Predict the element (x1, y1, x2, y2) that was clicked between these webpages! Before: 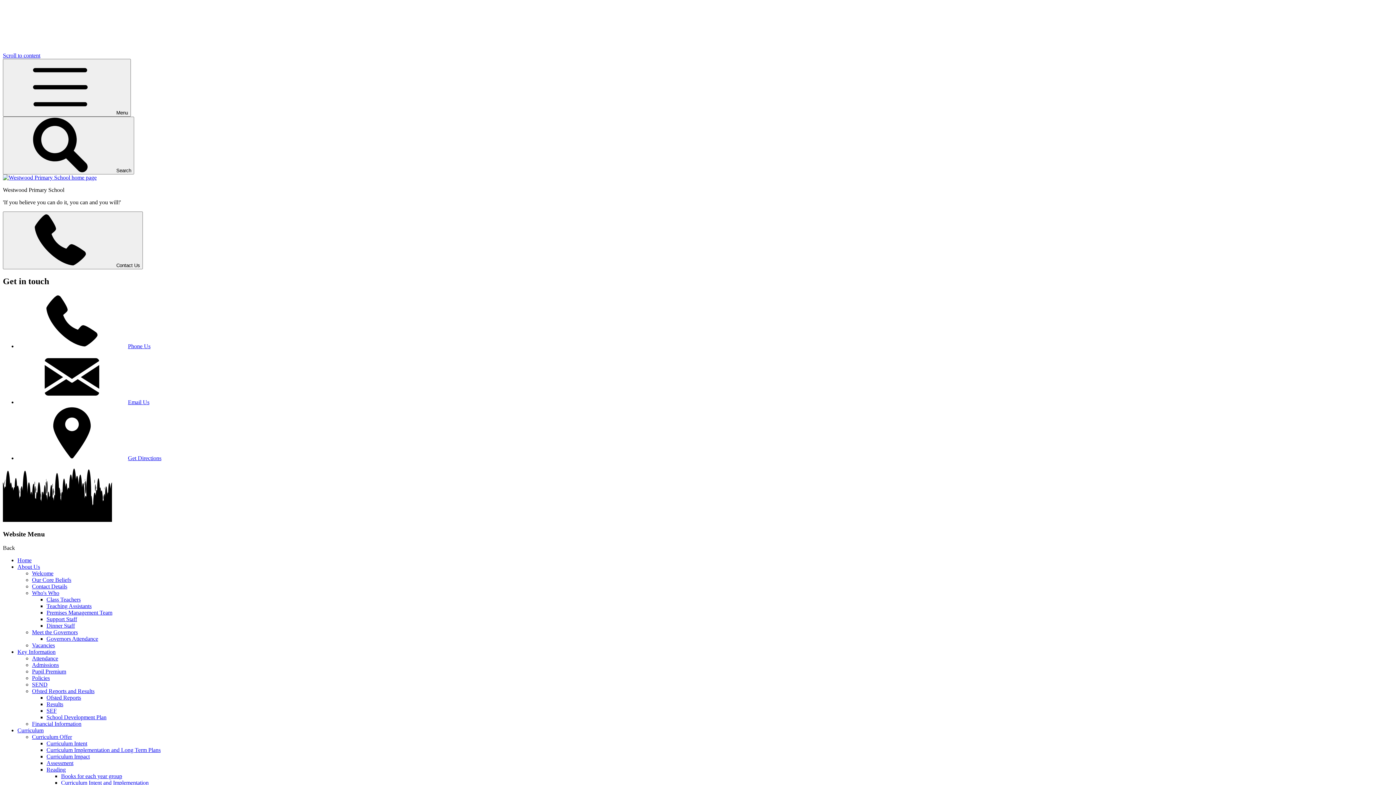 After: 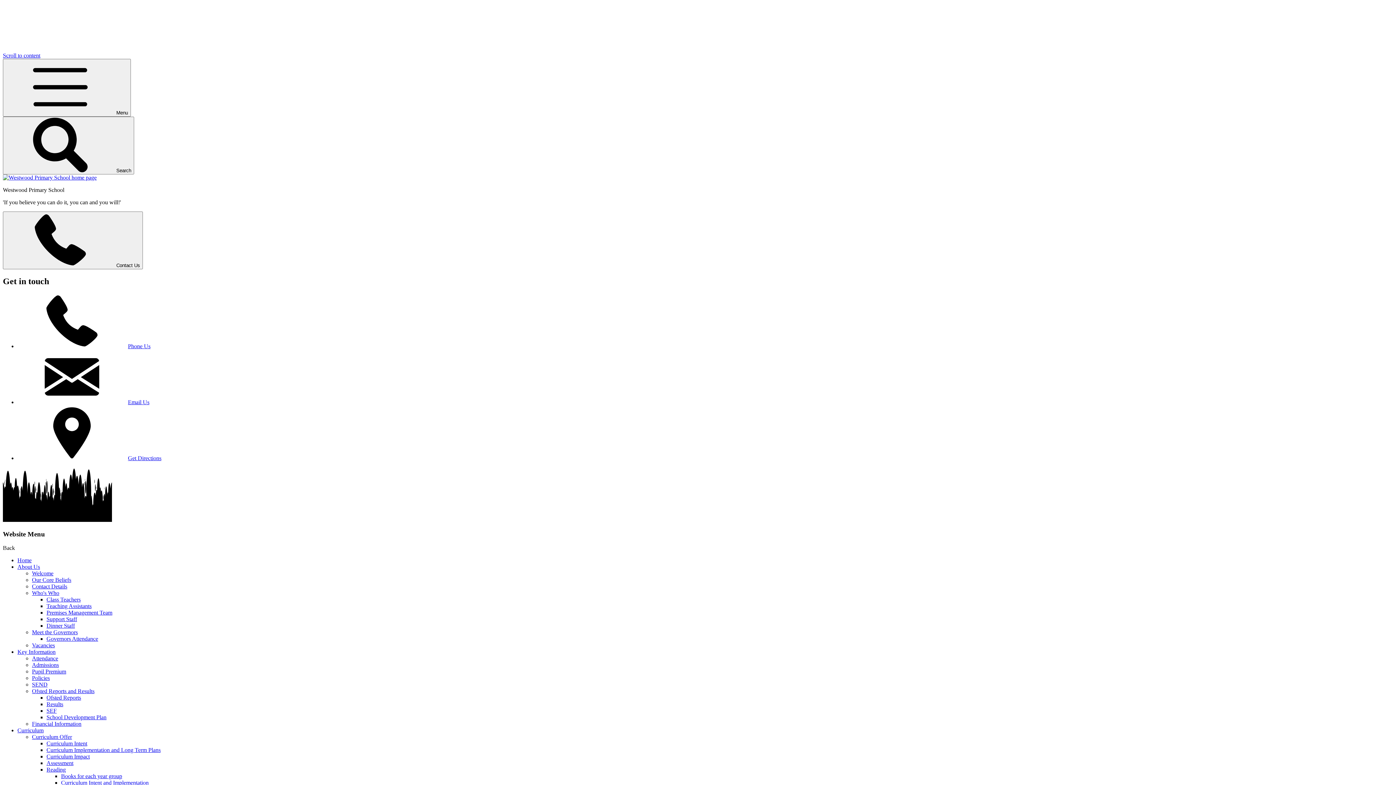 Action: label: Governors Attendance bbox: (46, 636, 98, 642)